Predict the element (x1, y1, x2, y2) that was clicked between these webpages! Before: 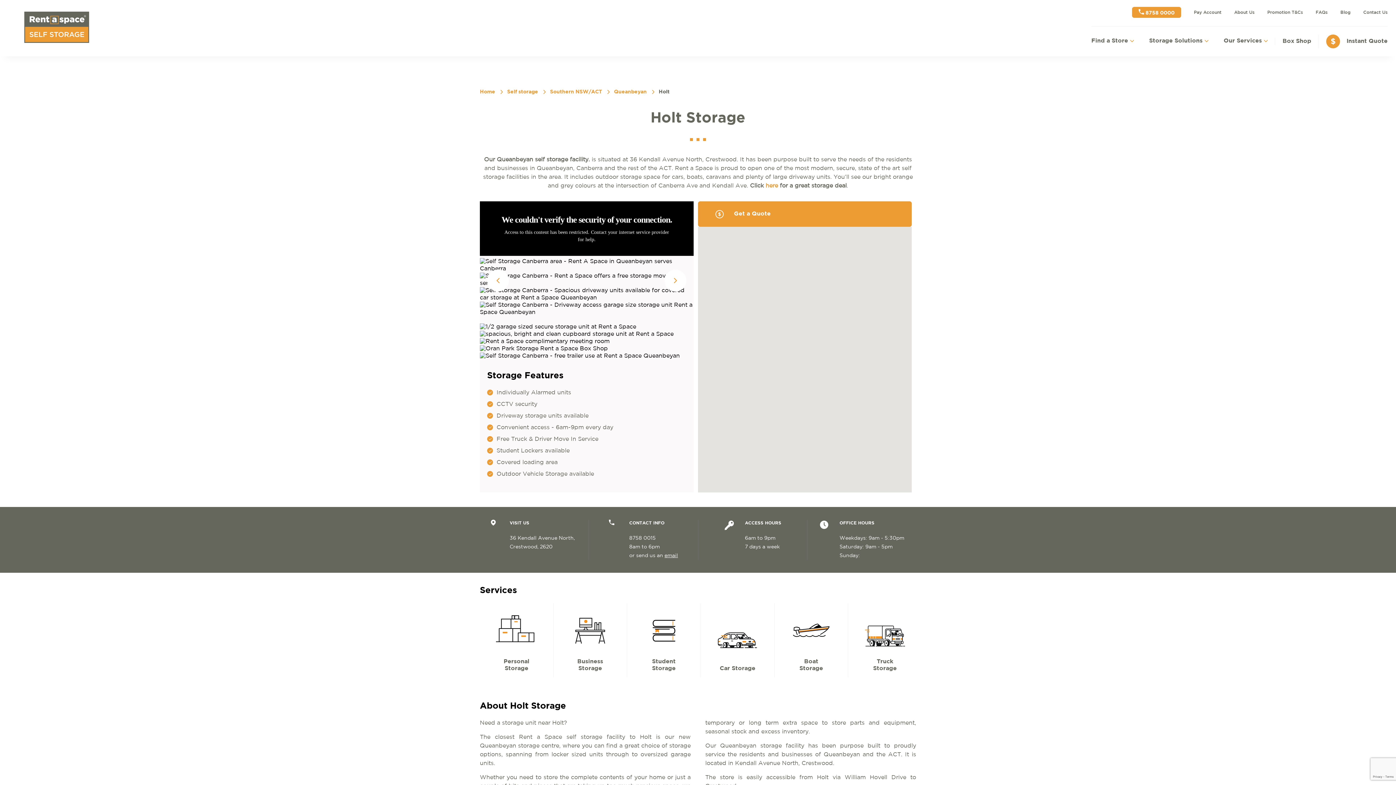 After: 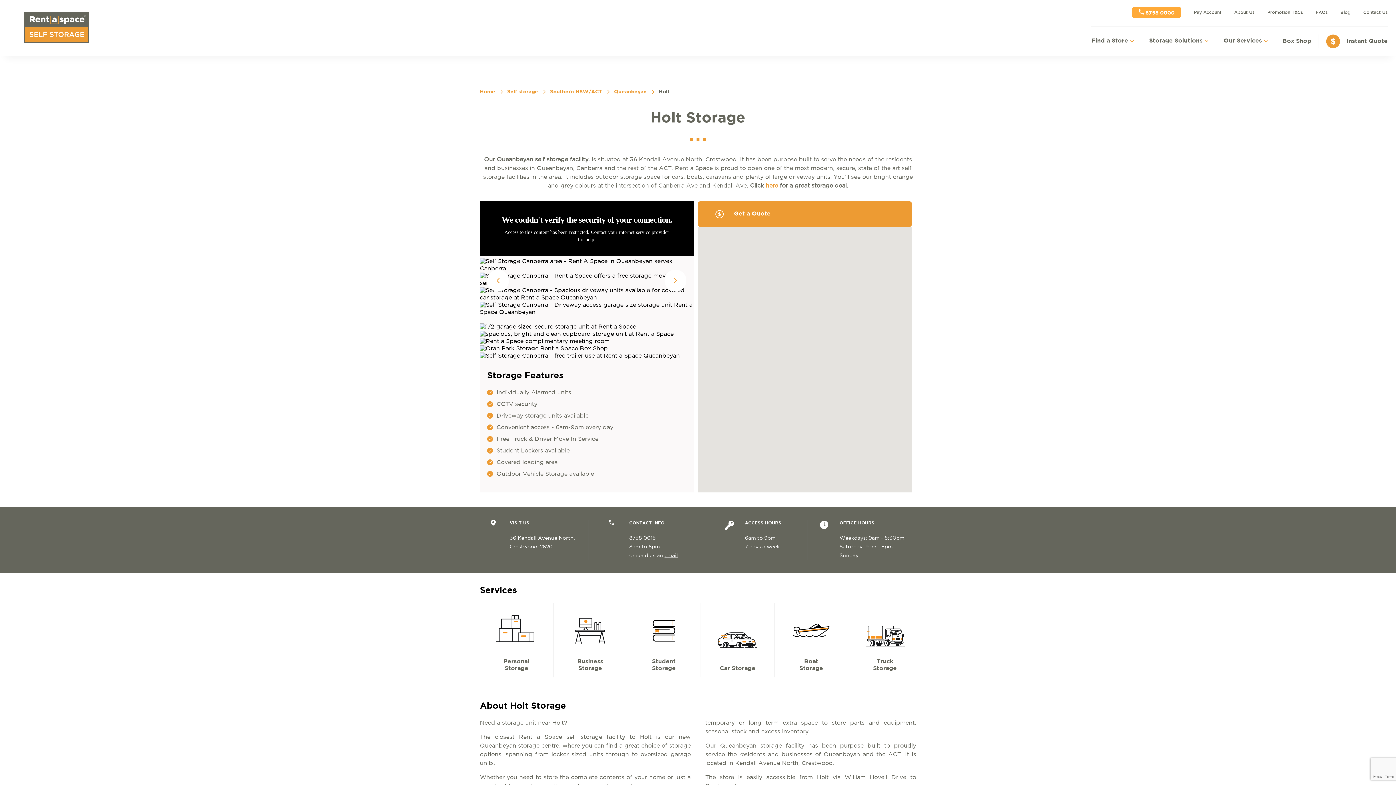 Action: label:  8758 0000 bbox: (1132, 6, 1181, 17)